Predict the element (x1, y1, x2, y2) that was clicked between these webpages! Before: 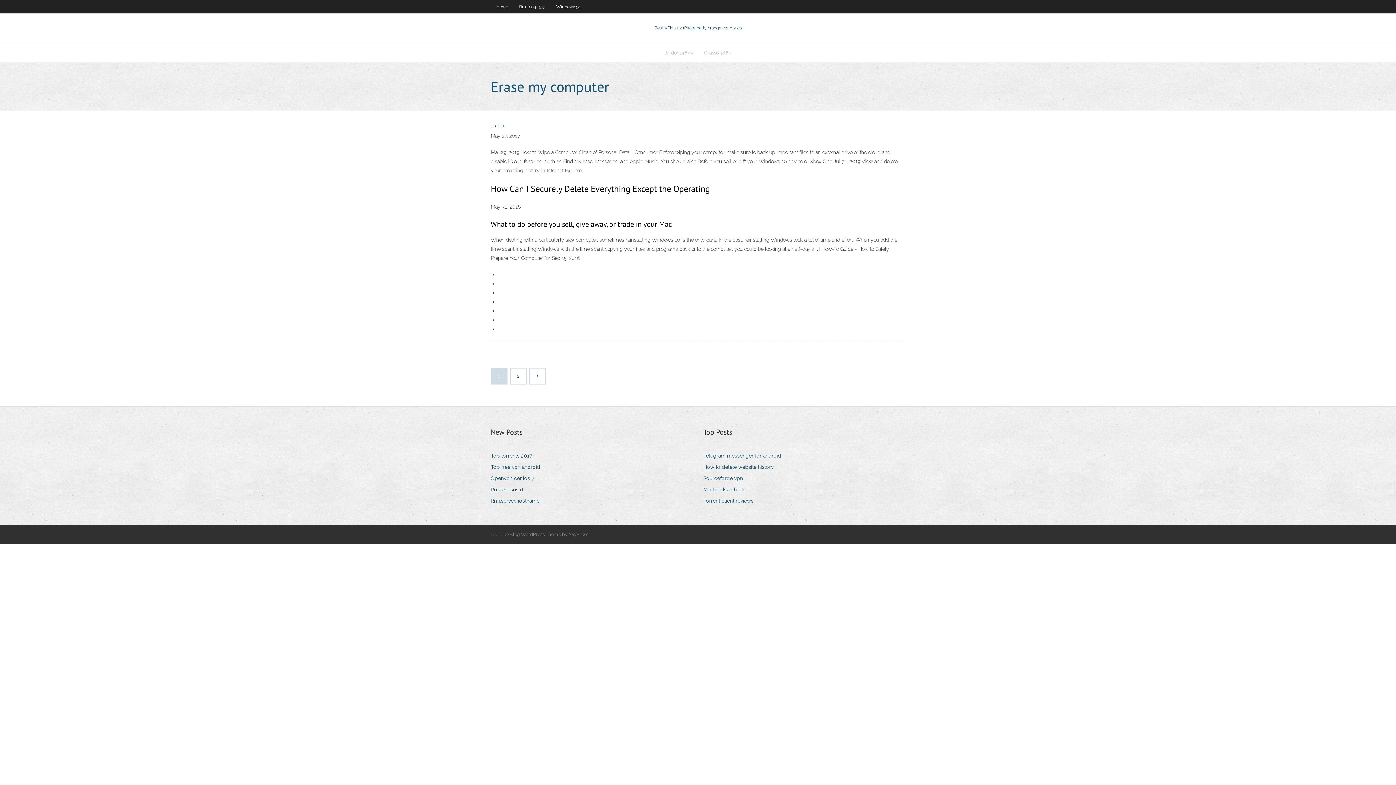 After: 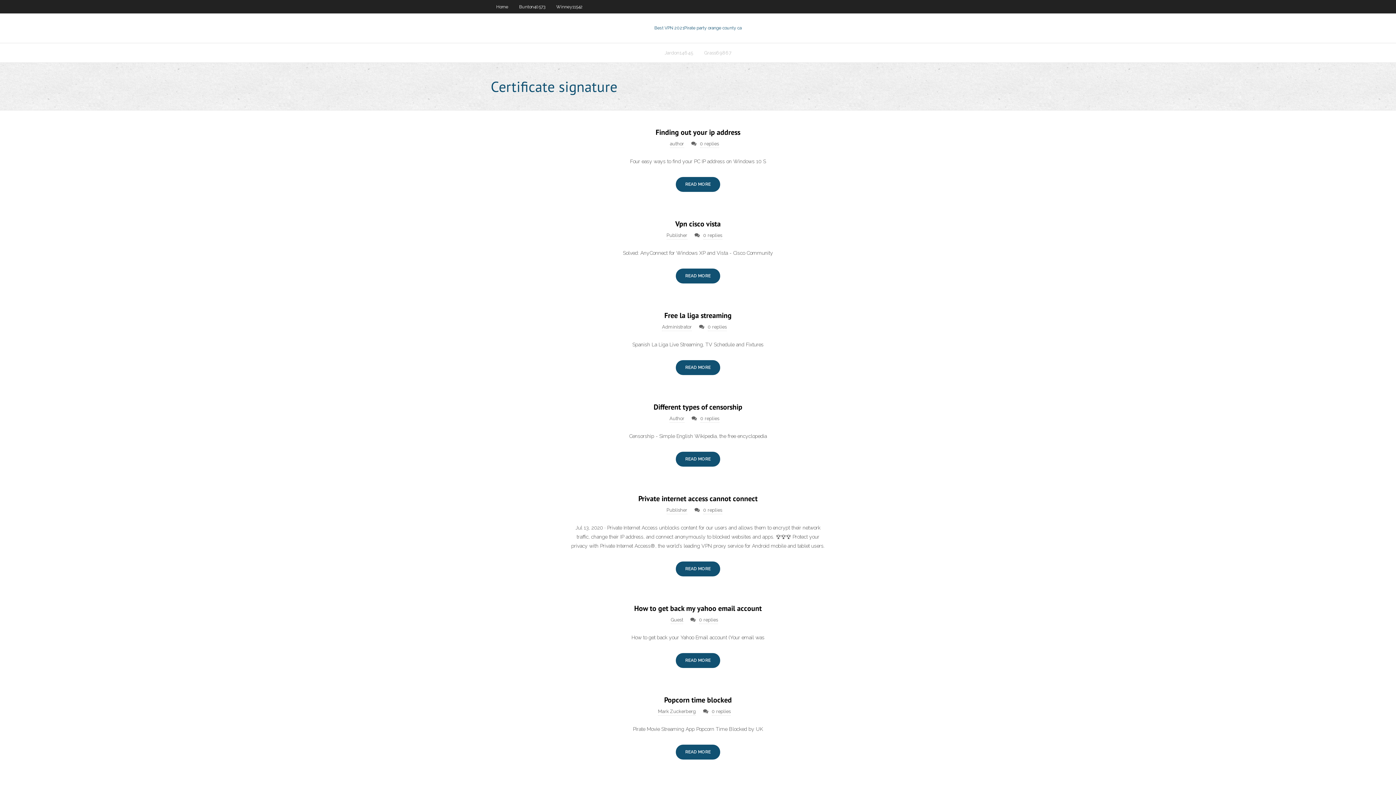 Action: label: Home bbox: (490, 0, 513, 13)